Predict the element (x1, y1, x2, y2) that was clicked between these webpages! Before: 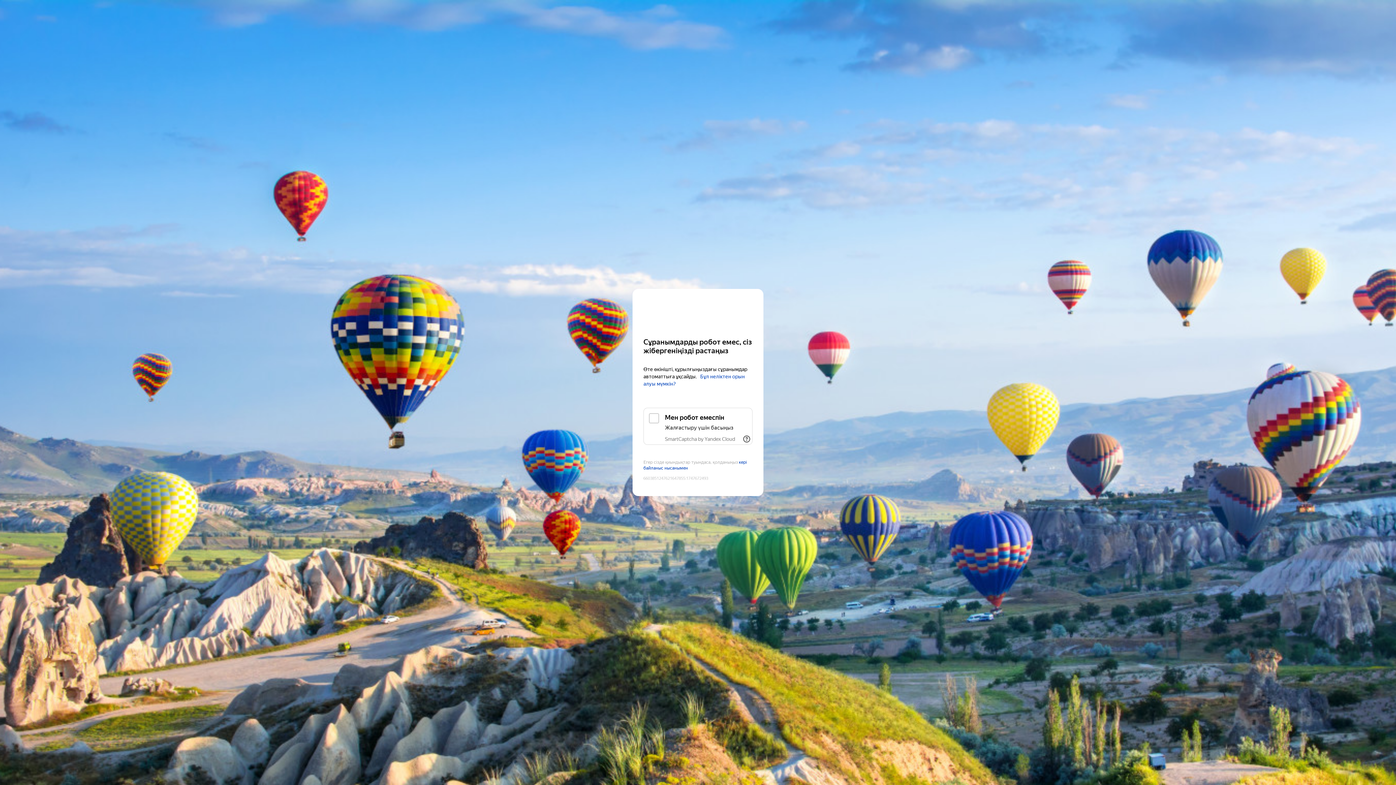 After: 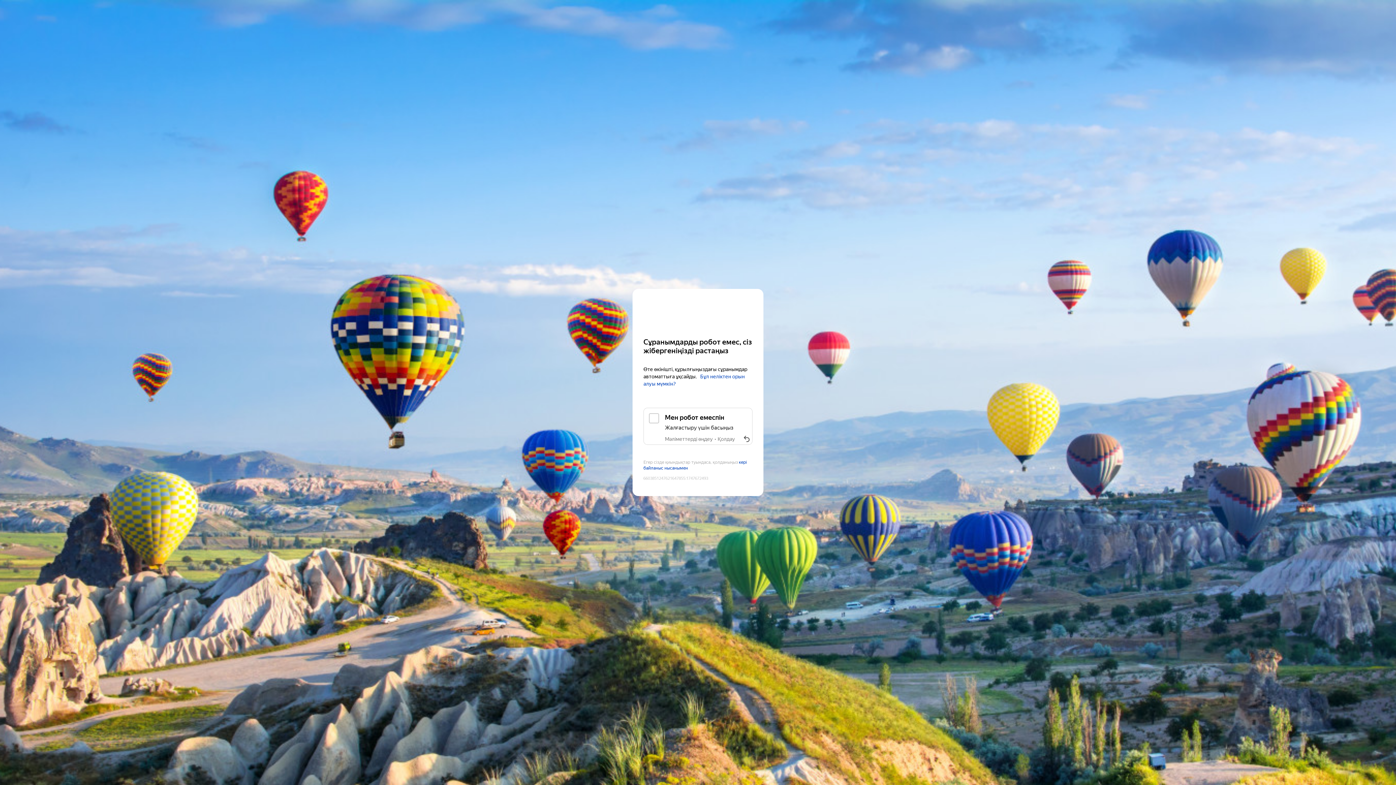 Action: bbox: (741, 433, 752, 445) label: Сілтемелерді көрсету